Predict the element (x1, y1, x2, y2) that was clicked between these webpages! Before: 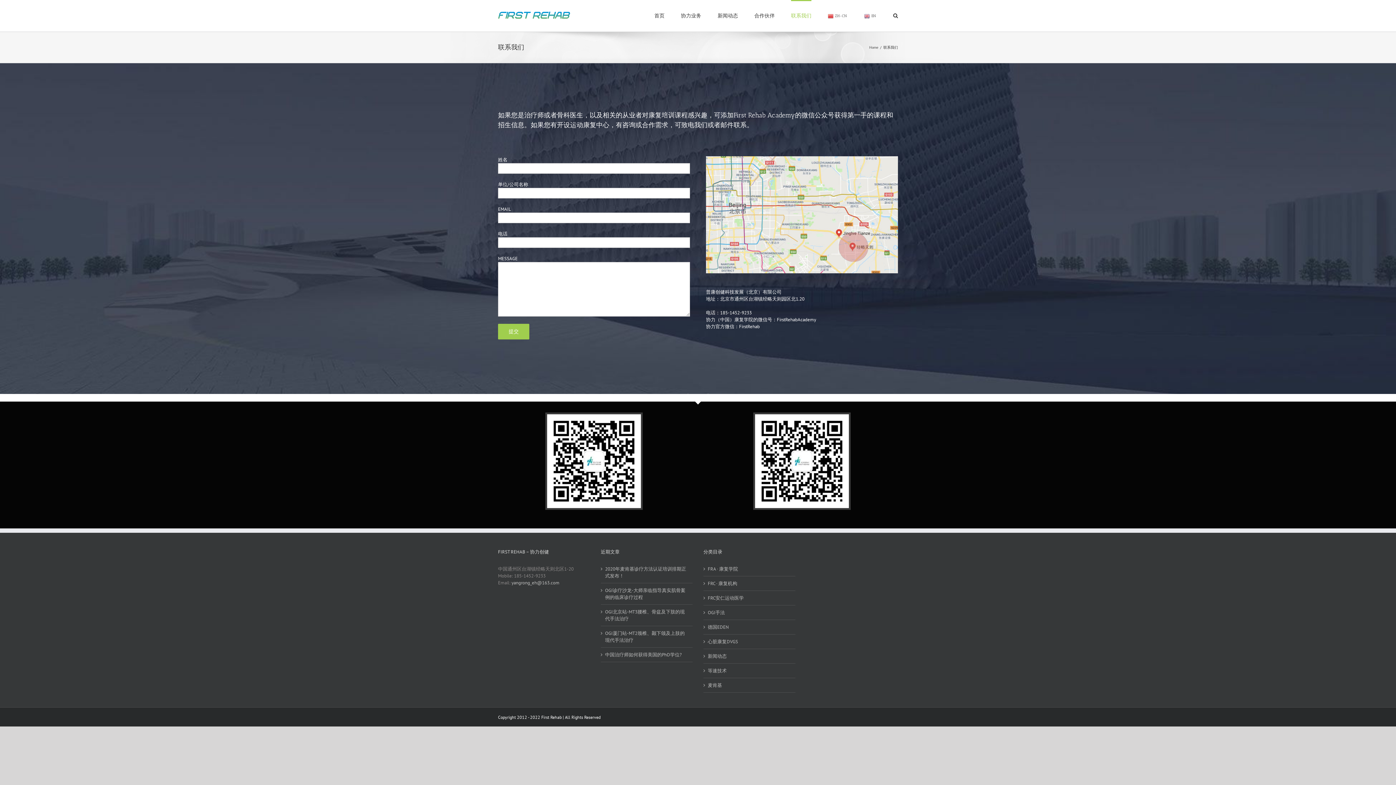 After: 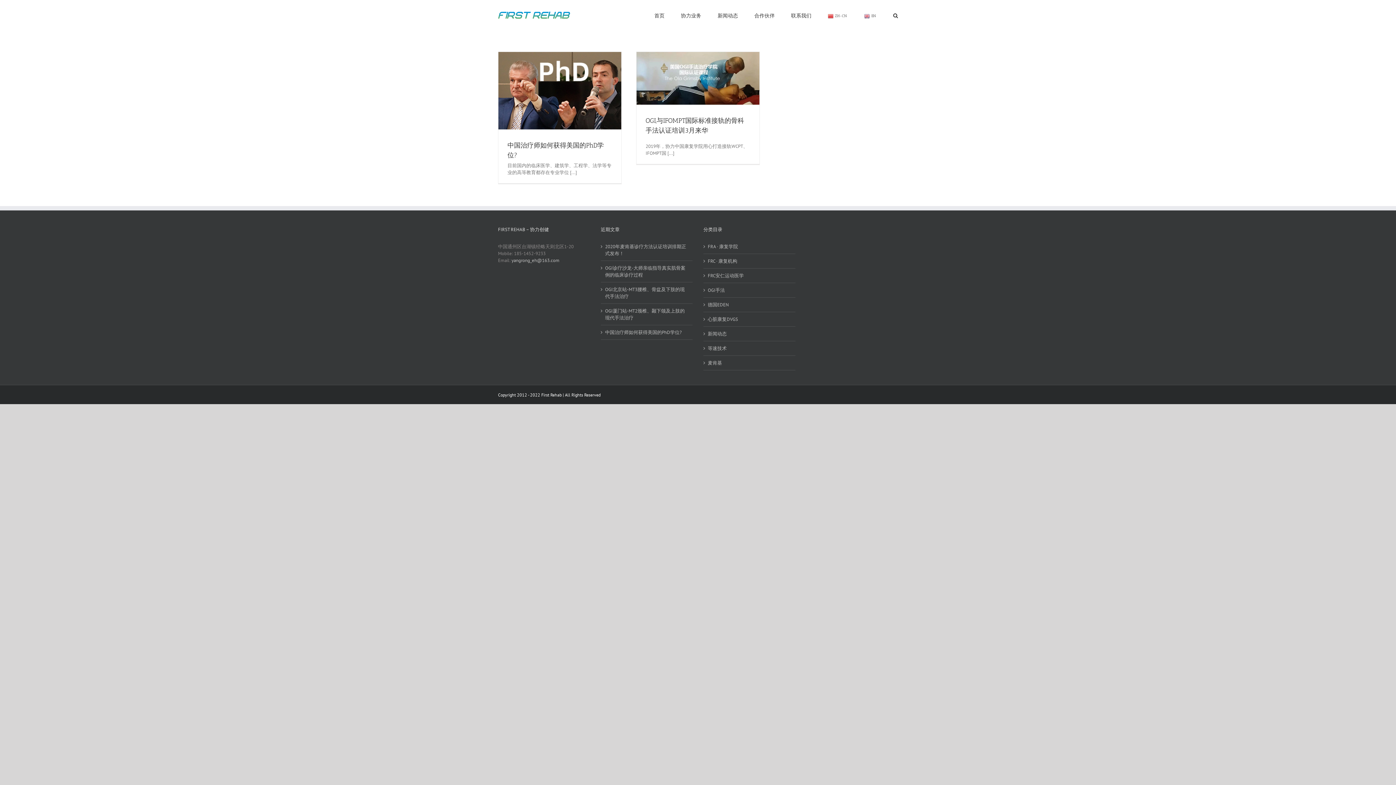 Action: label: OGI手法 bbox: (708, 609, 791, 616)